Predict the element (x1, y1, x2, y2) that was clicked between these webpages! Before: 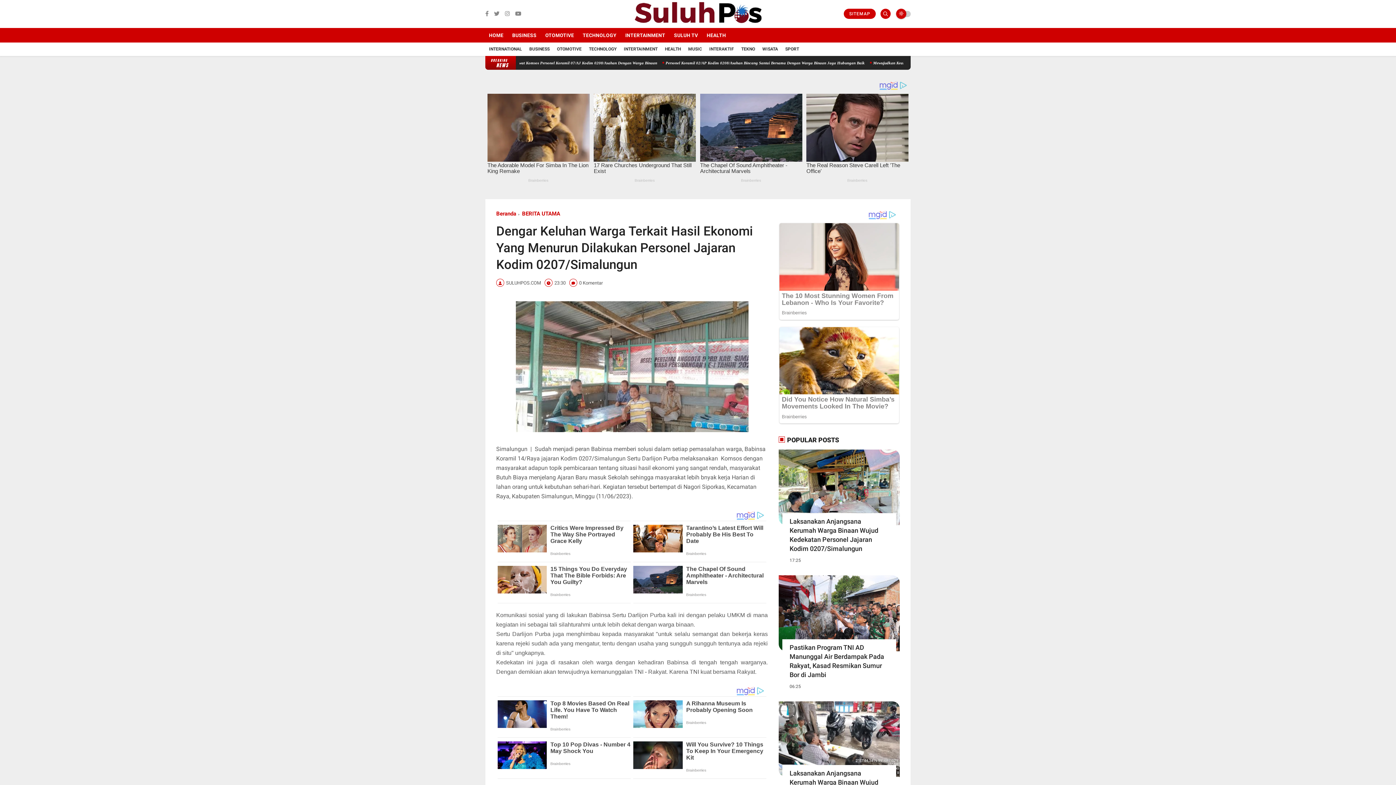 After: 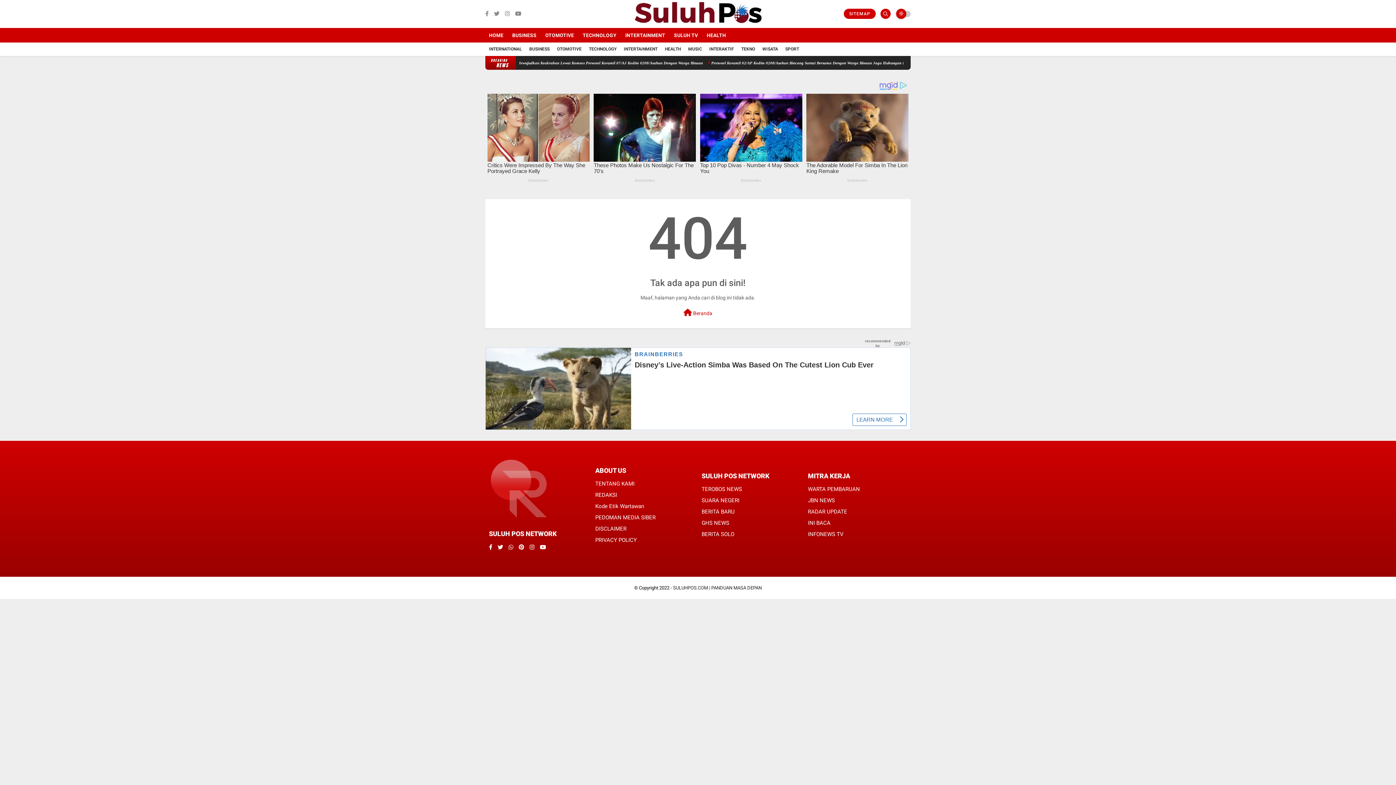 Action: label: SITEMAP bbox: (844, 8, 876, 18)